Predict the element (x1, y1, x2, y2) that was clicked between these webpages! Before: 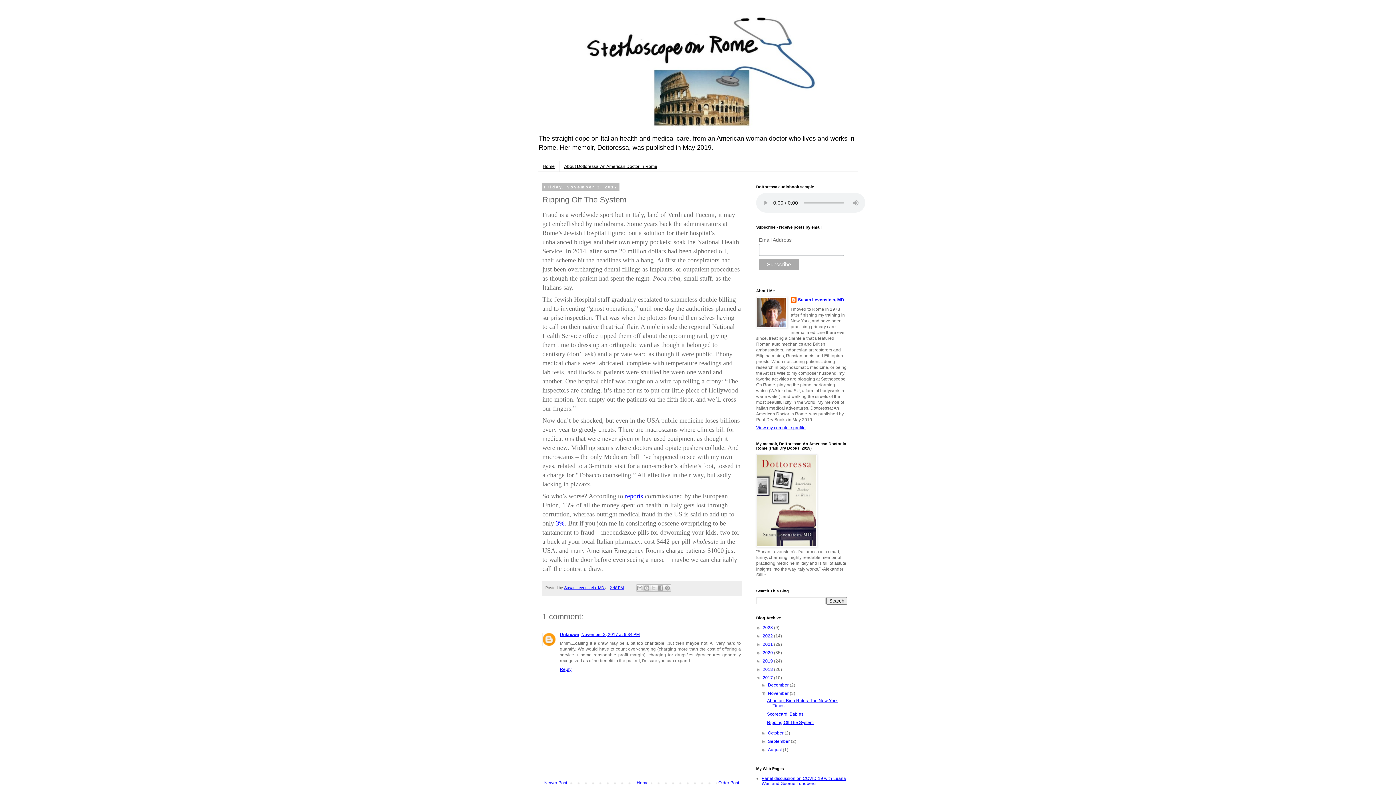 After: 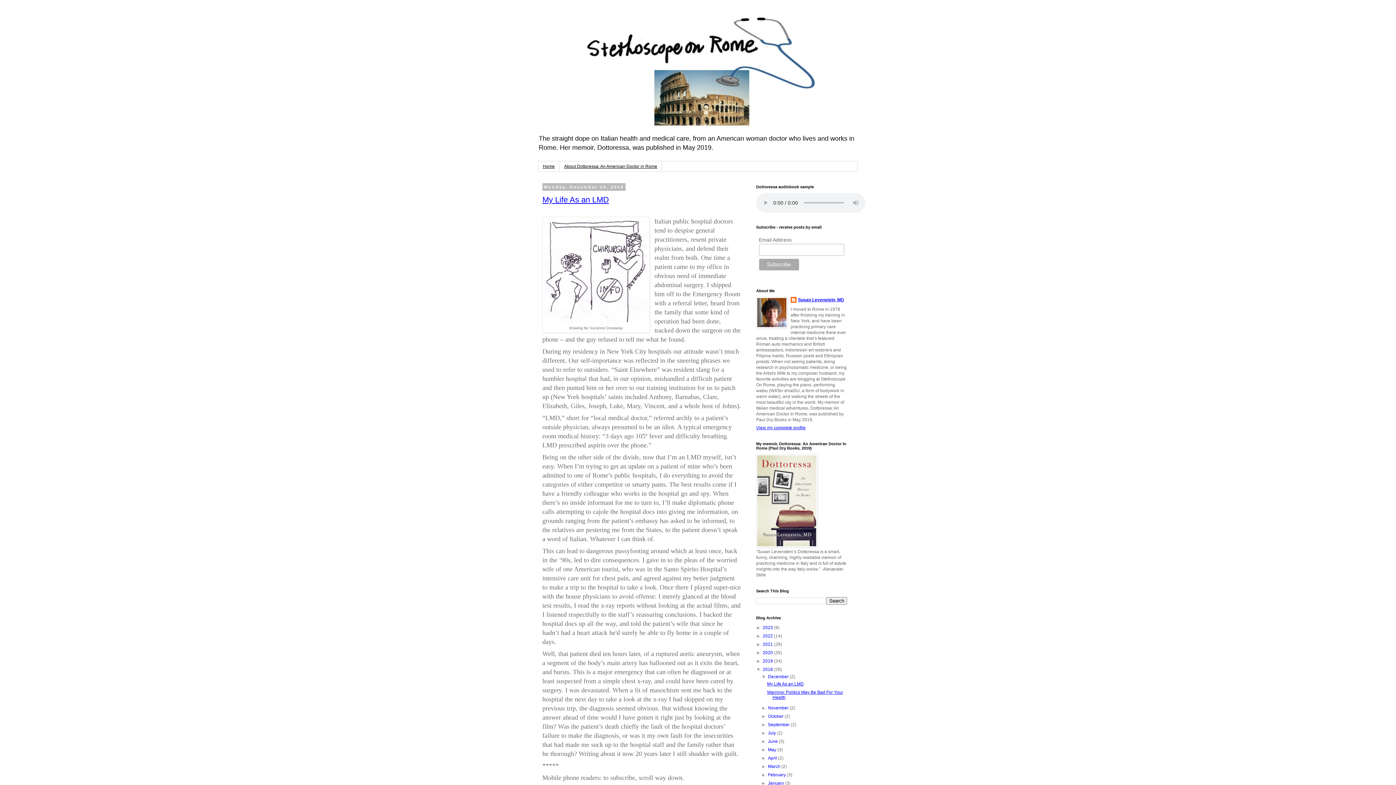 Action: bbox: (762, 667, 774, 672) label: 2018 